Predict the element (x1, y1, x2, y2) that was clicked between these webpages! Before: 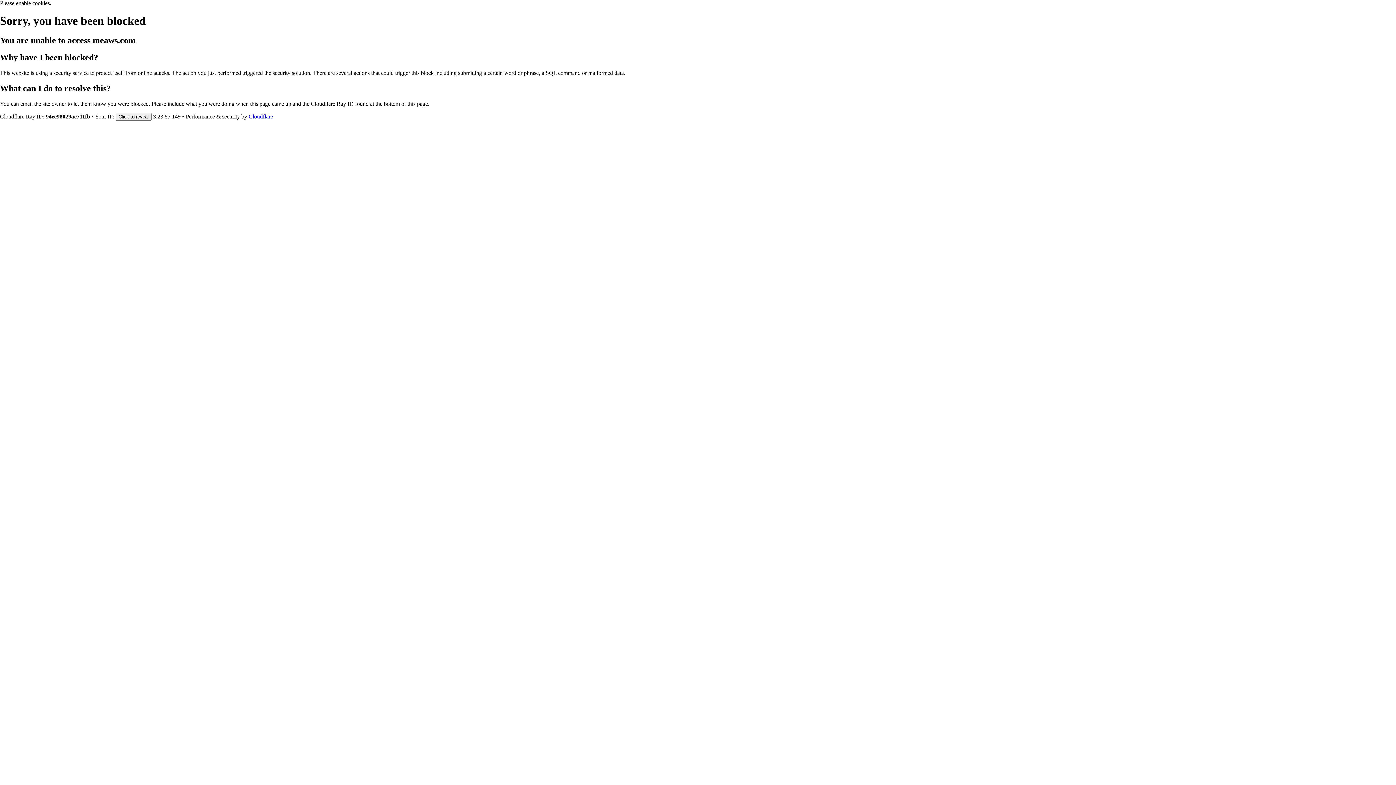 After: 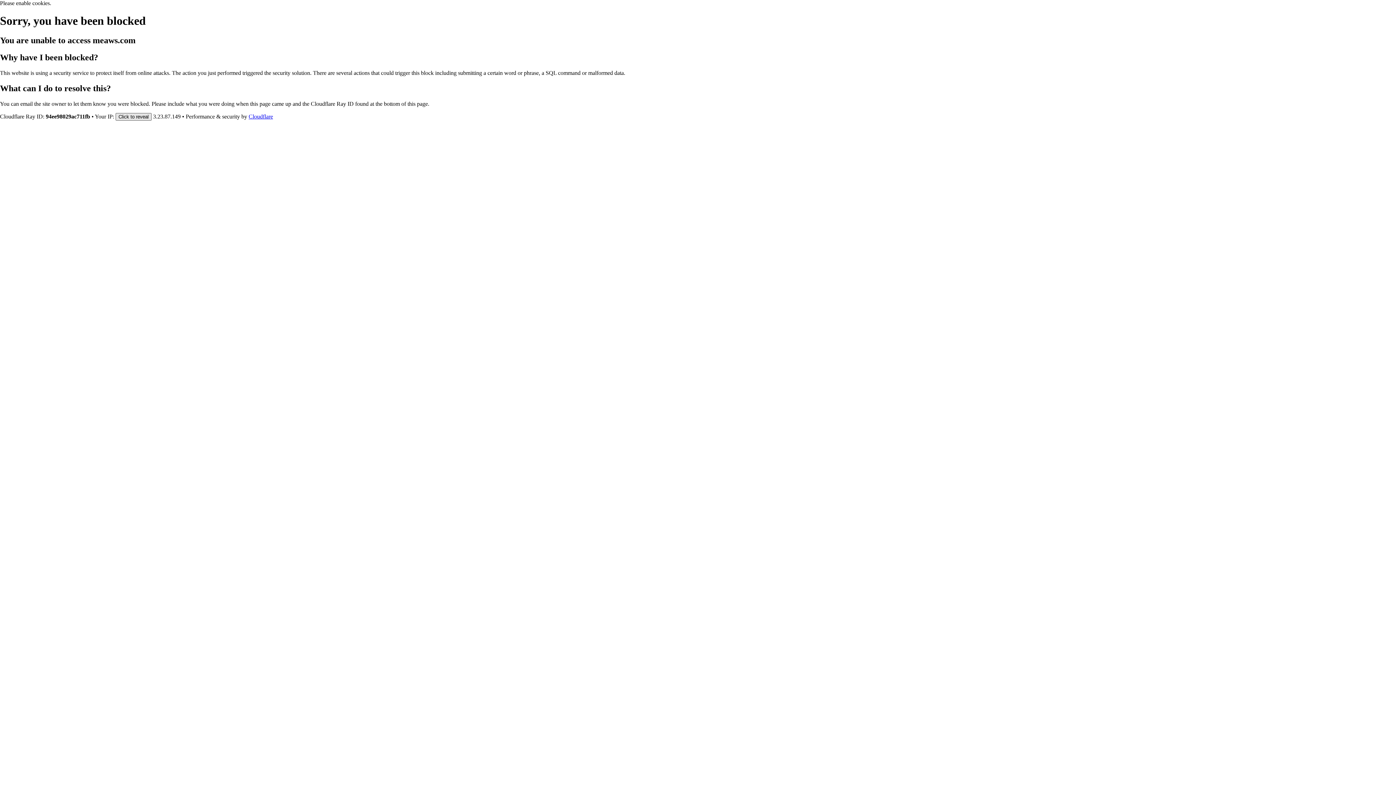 Action: label: Click to reveal bbox: (115, 112, 151, 120)